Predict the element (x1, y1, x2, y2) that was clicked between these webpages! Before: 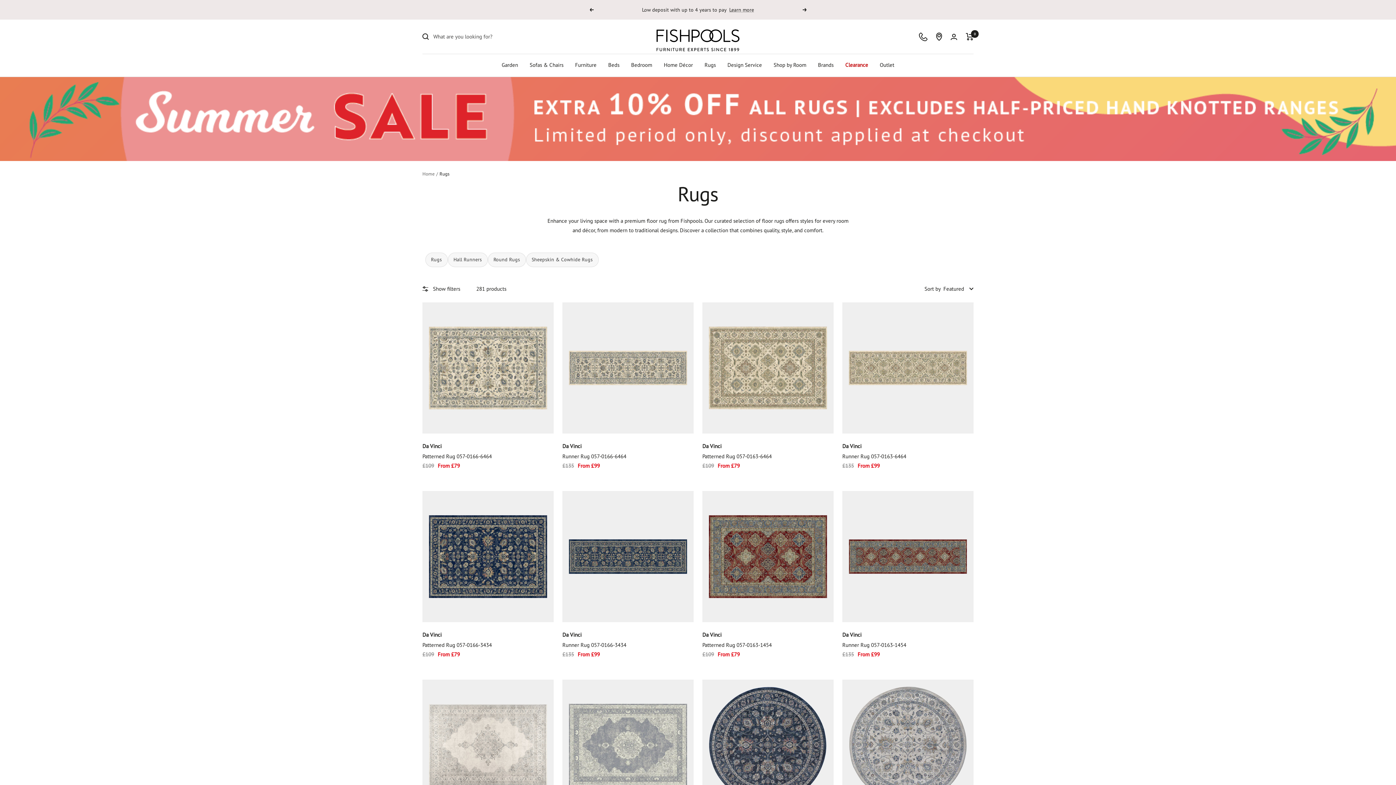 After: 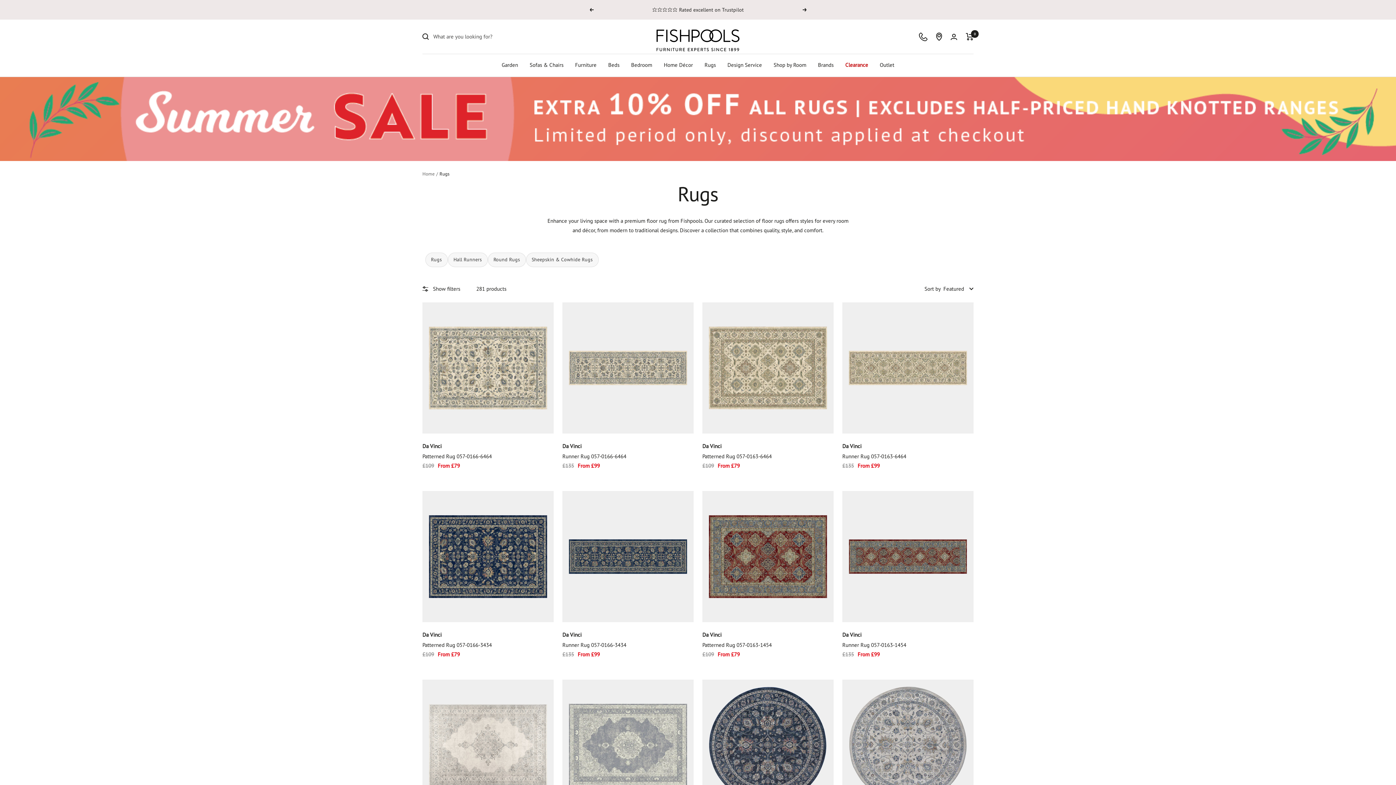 Action: label: Next bbox: (802, 8, 807, 11)